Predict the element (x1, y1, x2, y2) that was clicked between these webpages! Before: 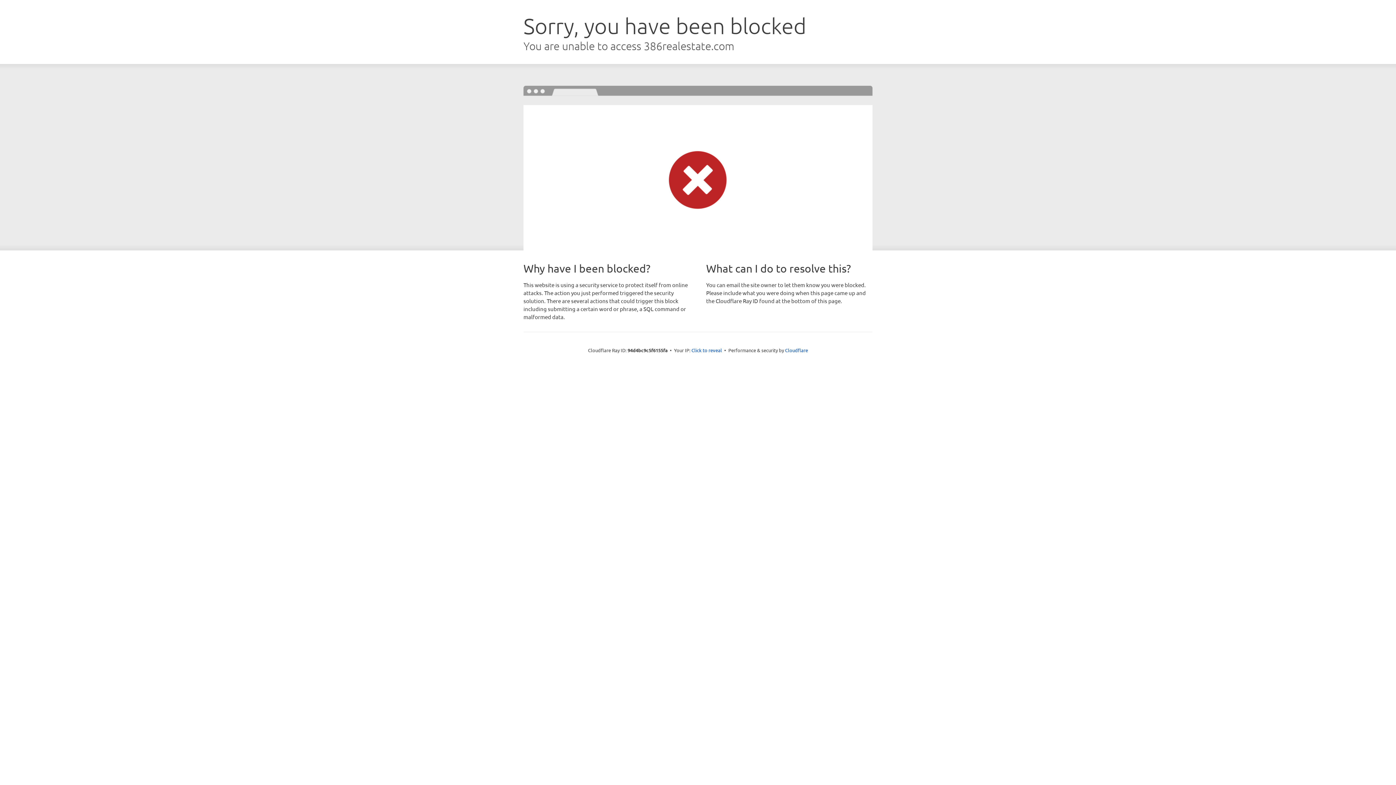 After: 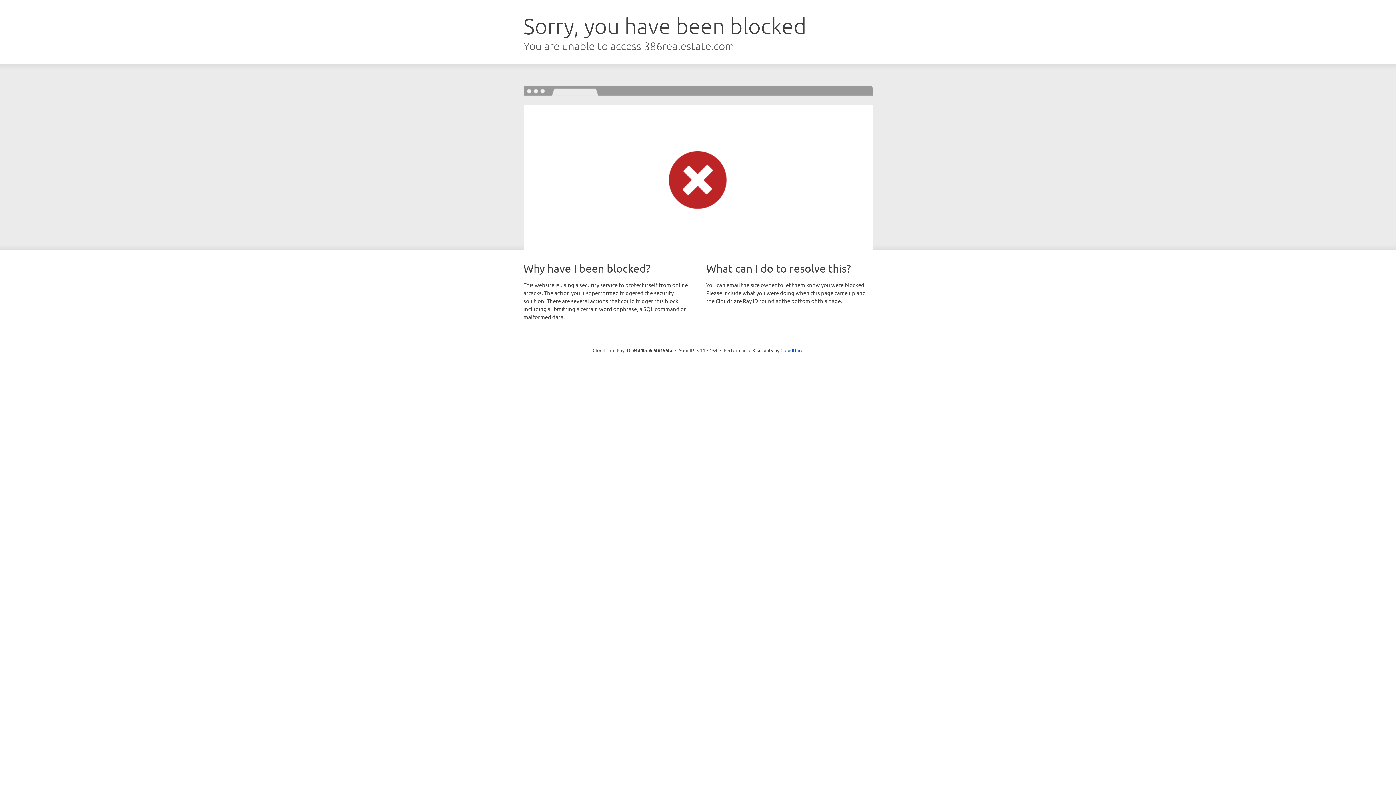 Action: label: Click to reveal bbox: (691, 346, 722, 353)